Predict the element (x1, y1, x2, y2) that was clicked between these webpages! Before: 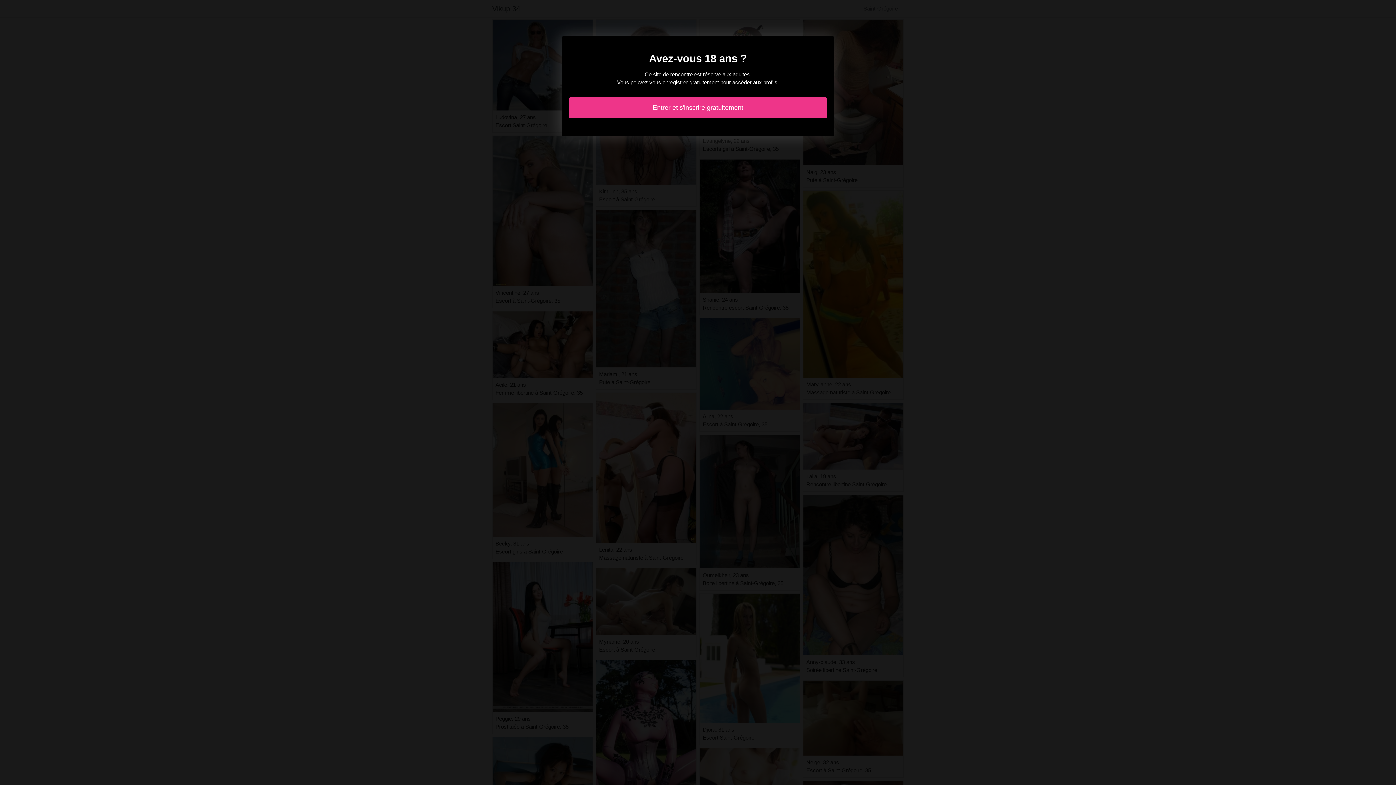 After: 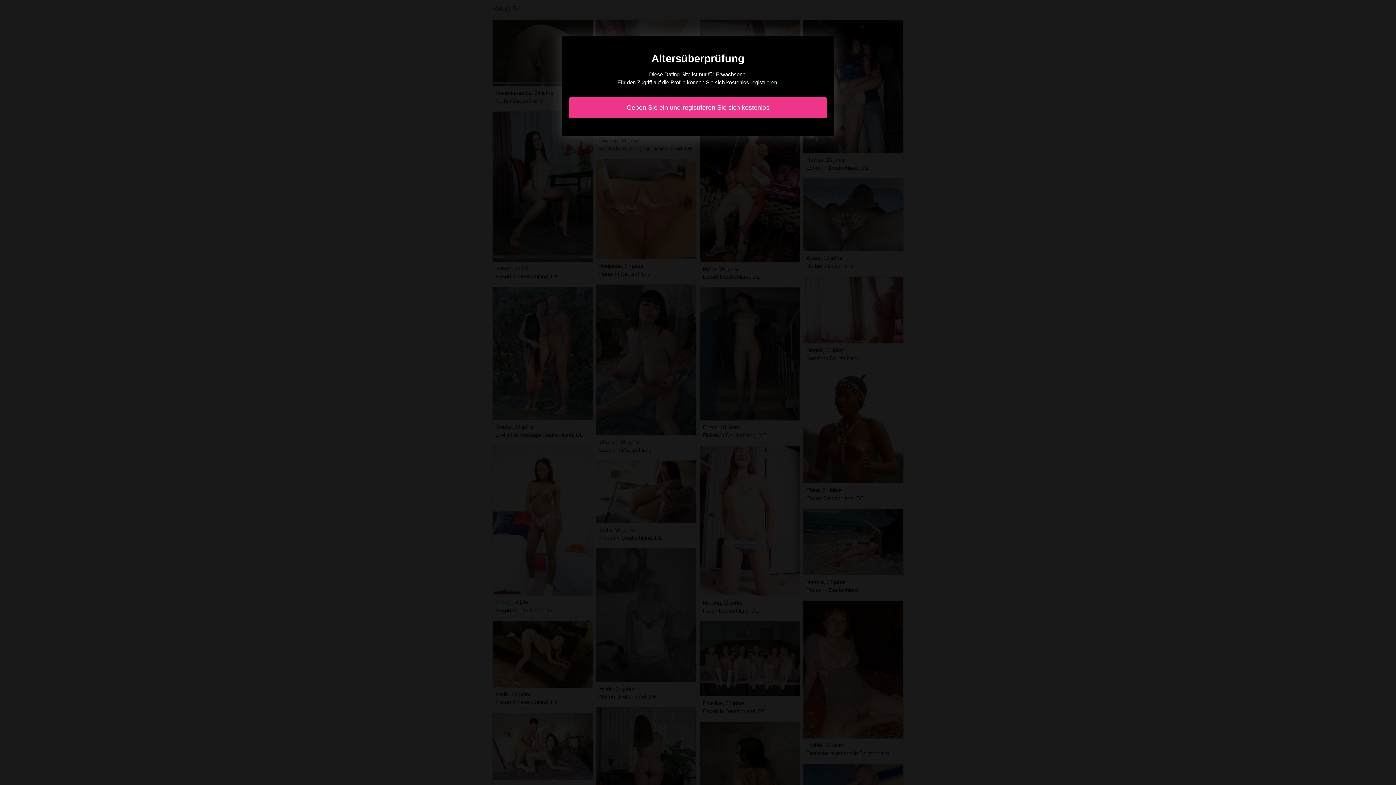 Action: bbox: (569, 97, 827, 118) label: Entrer et s'inscrire gratuitement